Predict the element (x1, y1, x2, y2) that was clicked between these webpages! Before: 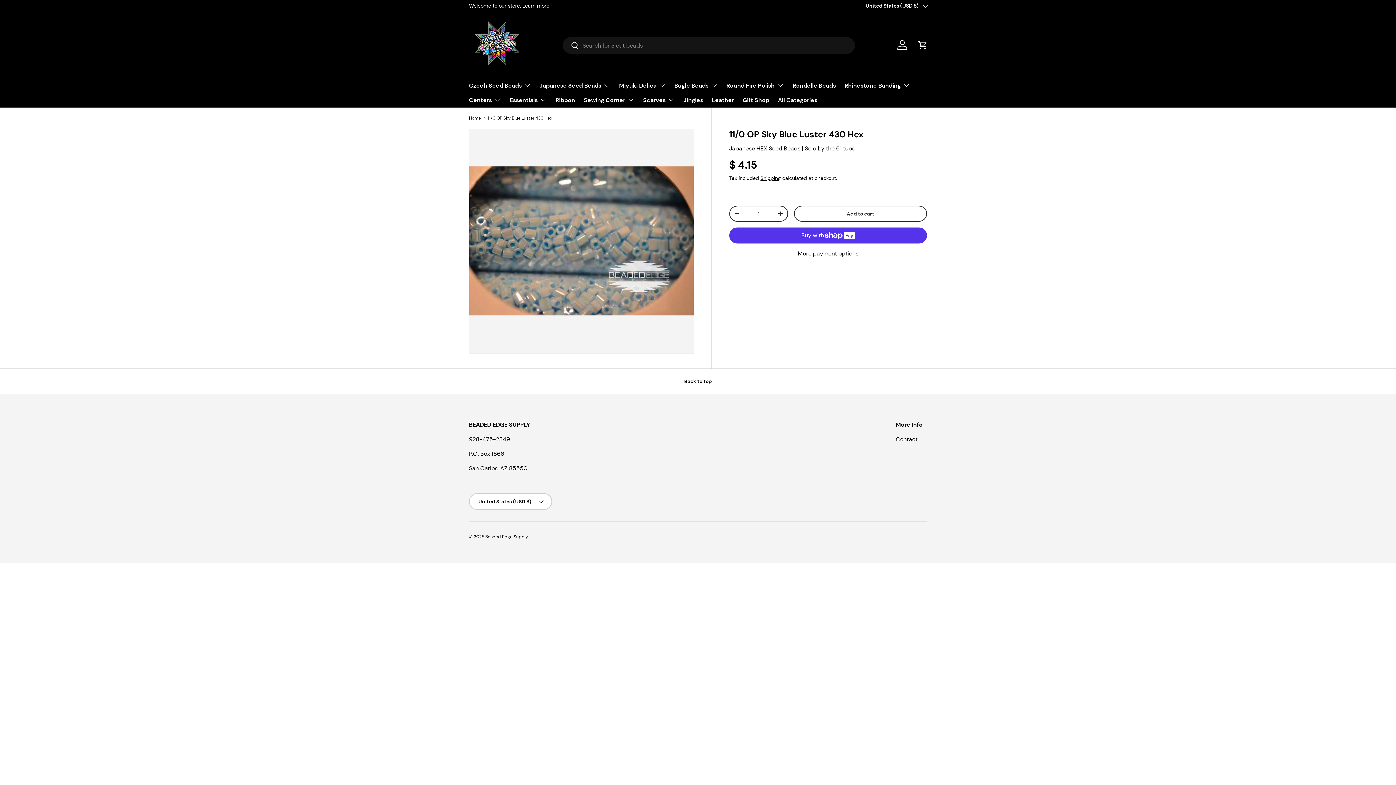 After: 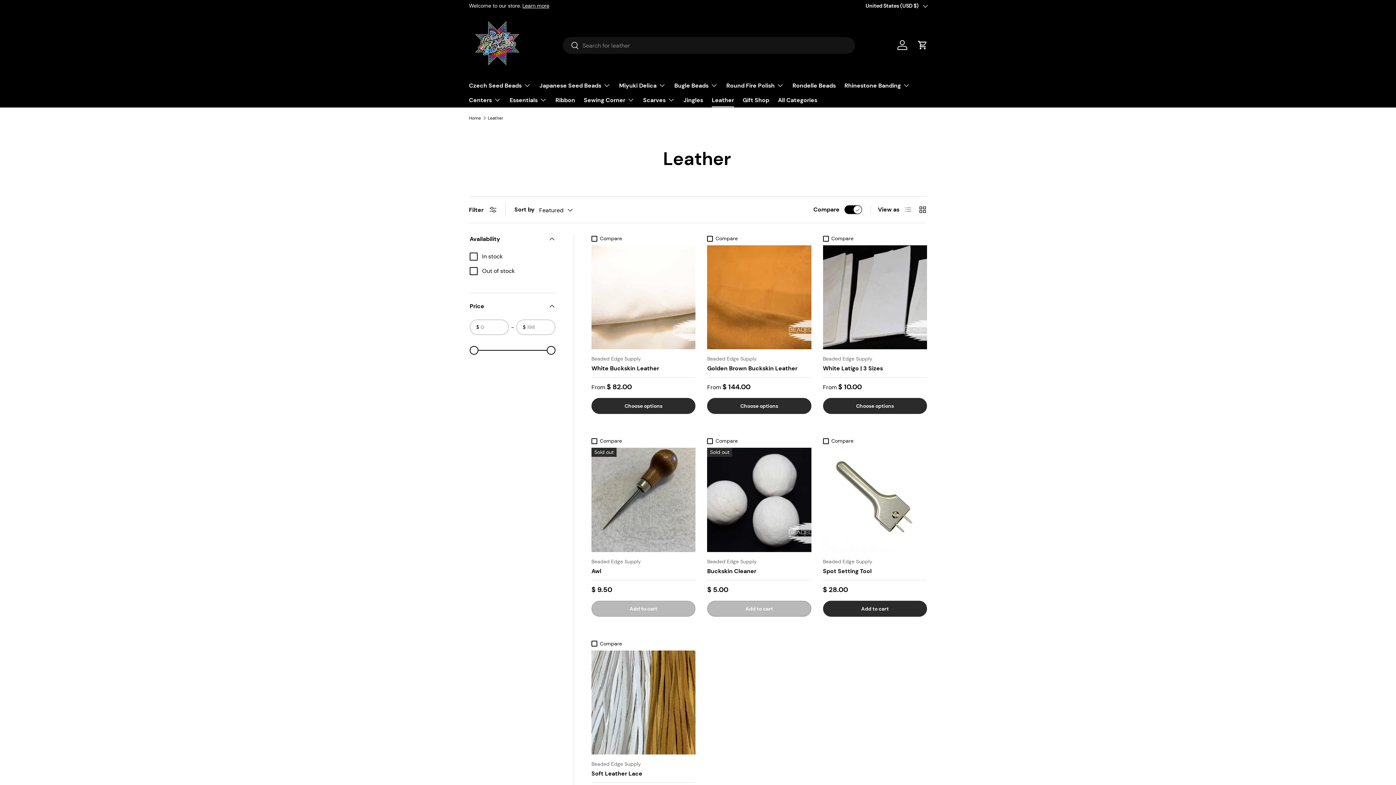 Action: label: Leather bbox: (712, 93, 734, 107)